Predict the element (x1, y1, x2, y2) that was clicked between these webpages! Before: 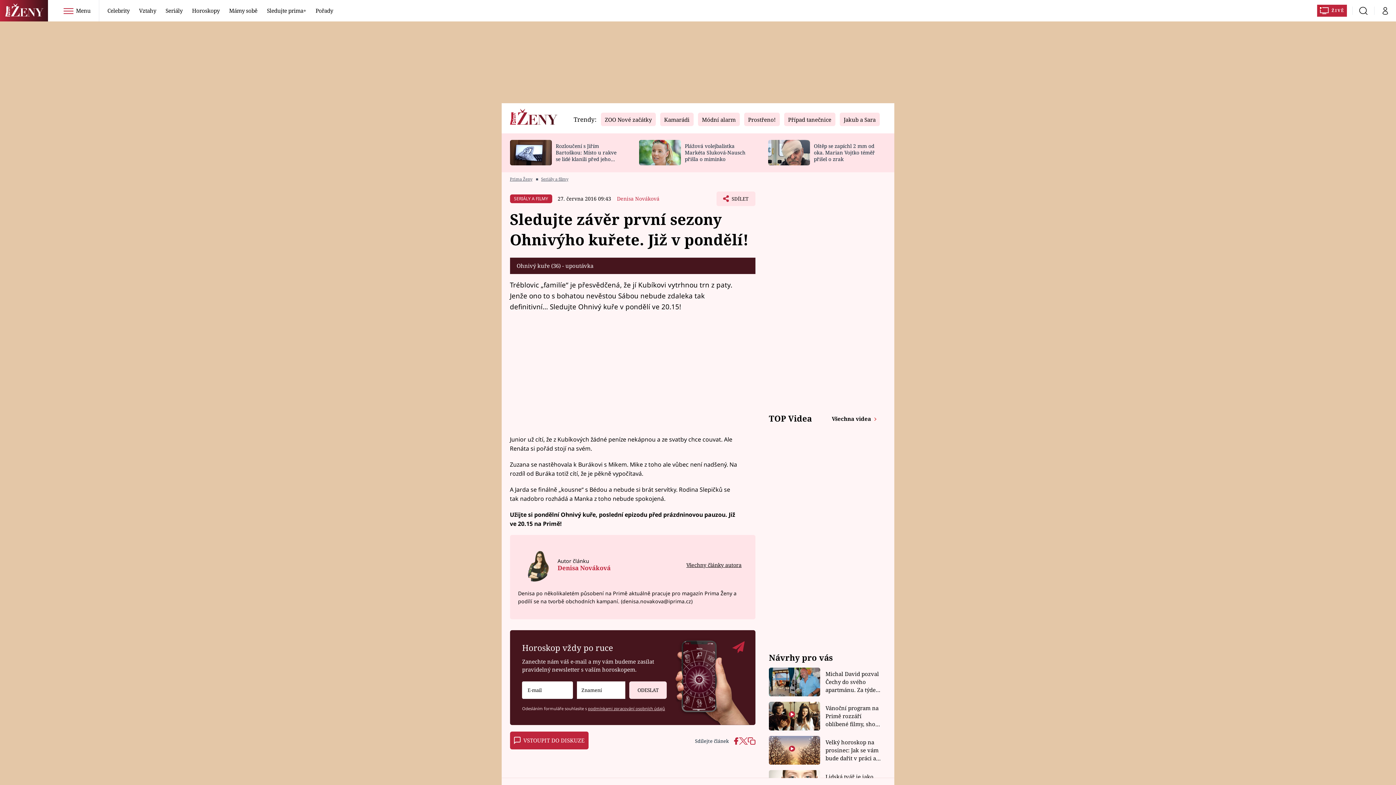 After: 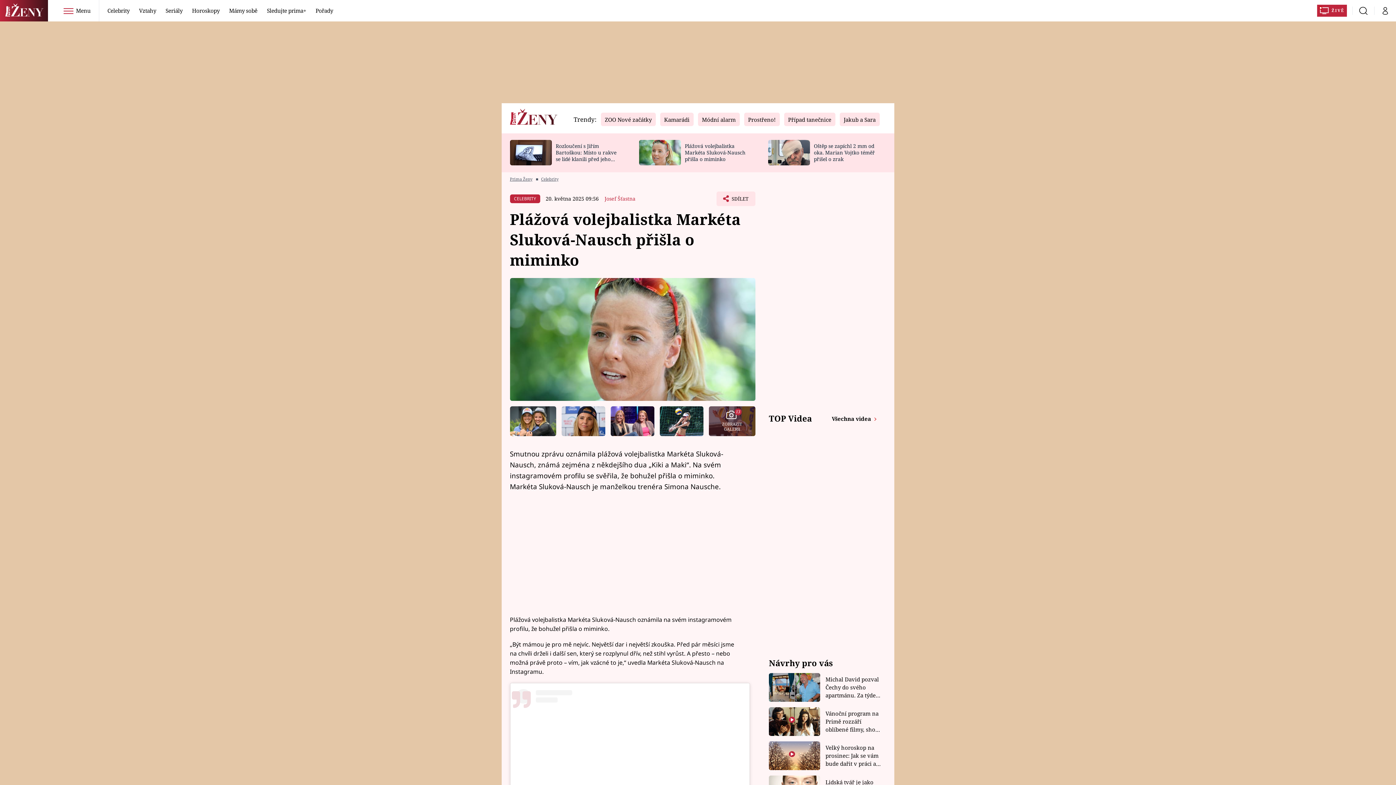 Action: label: Plážová volejbalistka Markéta Sluková-Nausch přišla o miminko bbox: (685, 142, 745, 162)